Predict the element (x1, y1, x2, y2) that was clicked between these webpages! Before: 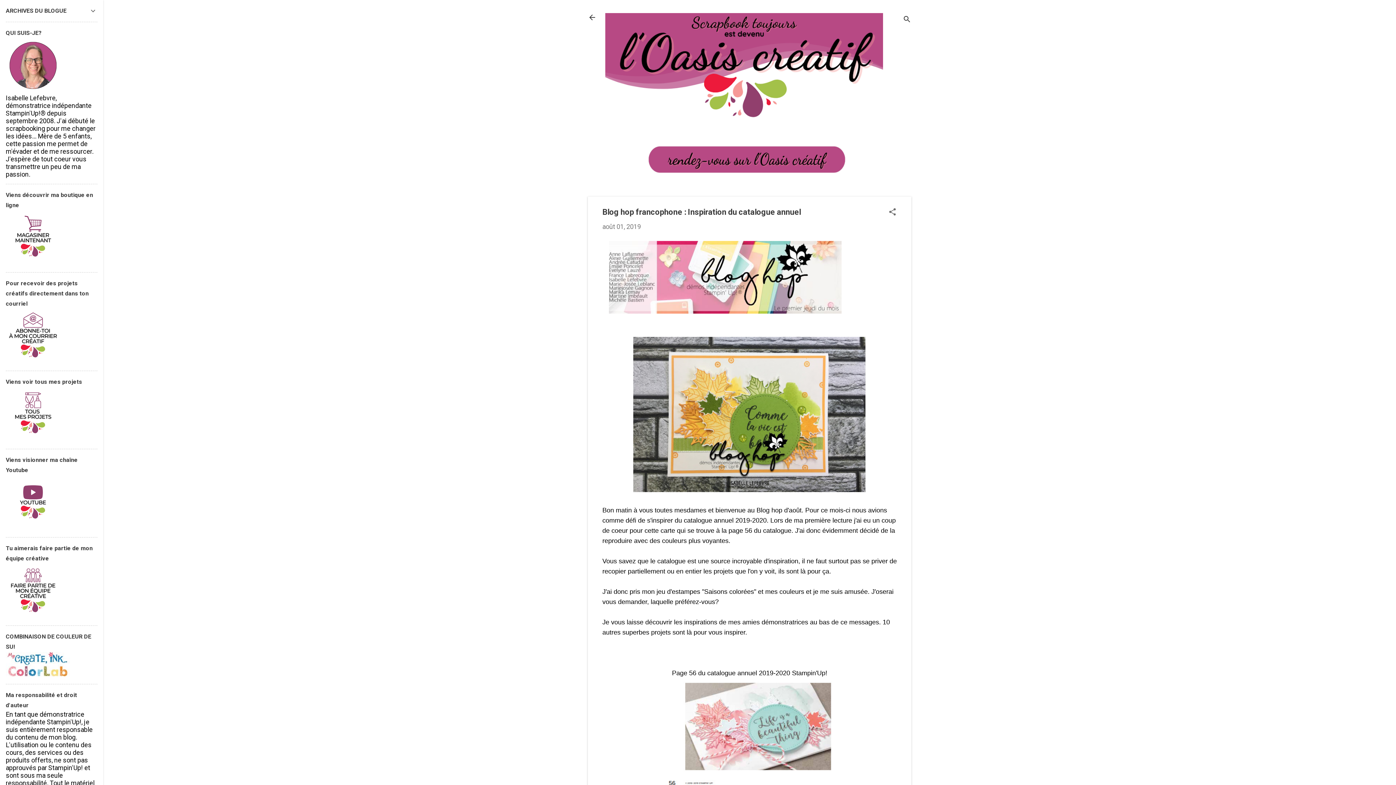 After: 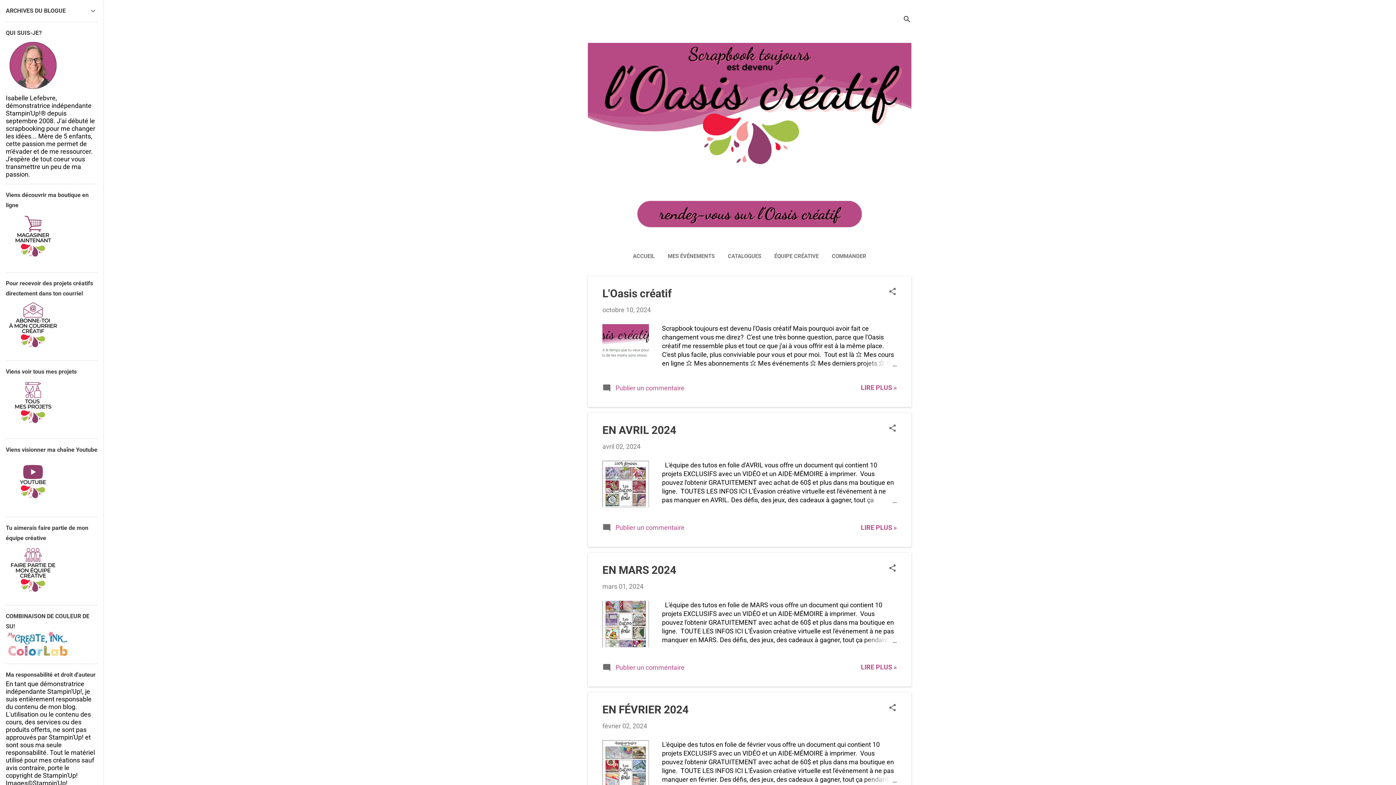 Action: bbox: (583, 8, 601, 26)